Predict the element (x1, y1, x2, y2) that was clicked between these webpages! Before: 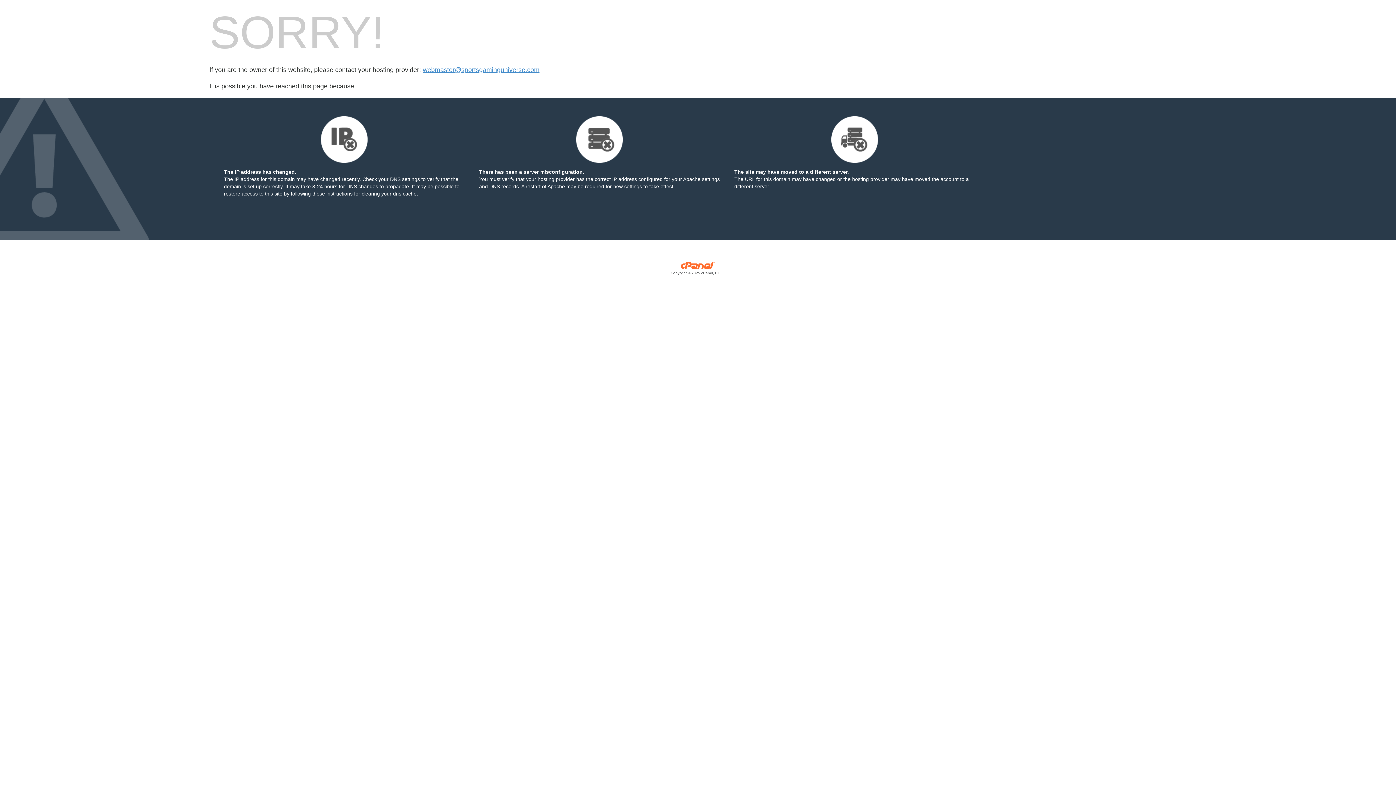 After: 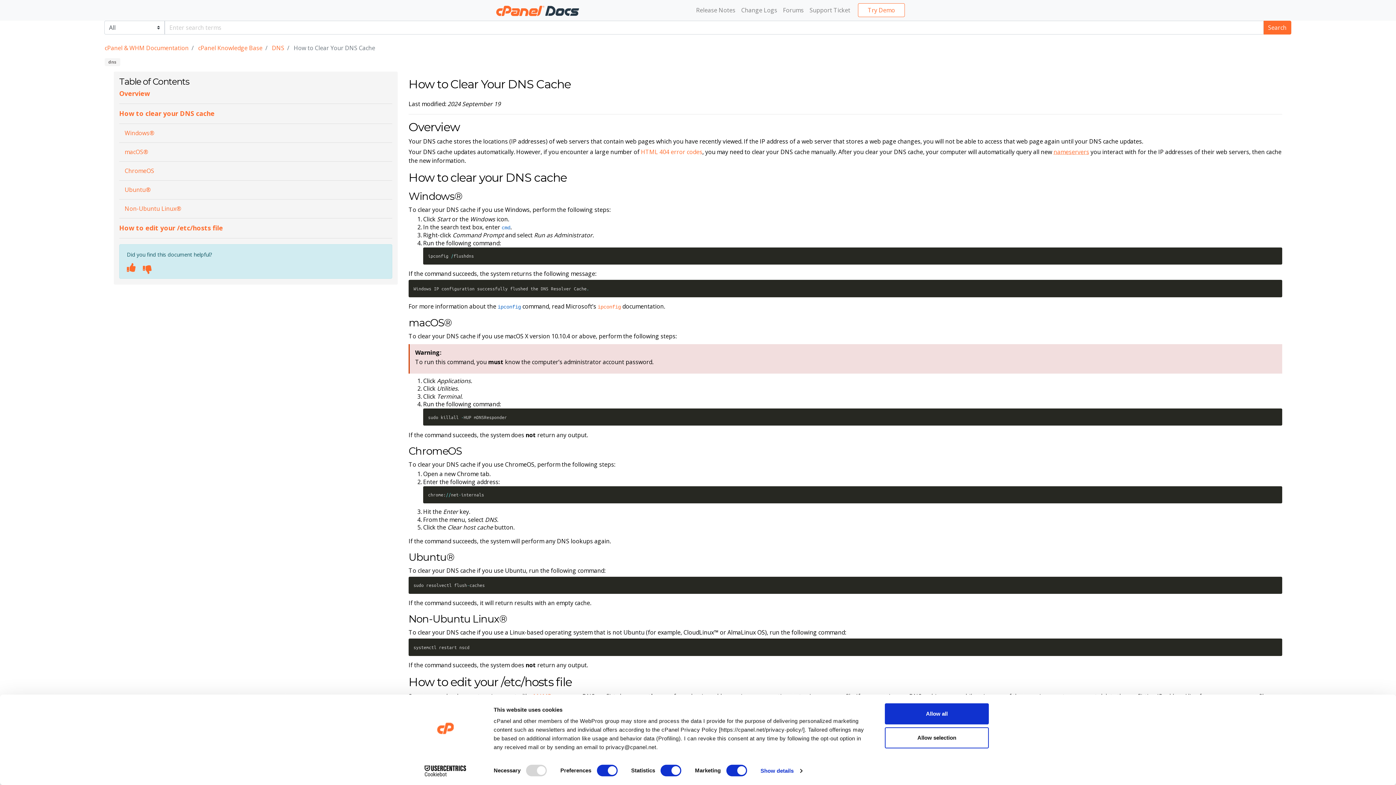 Action: bbox: (290, 190, 352, 196) label: following these instructions